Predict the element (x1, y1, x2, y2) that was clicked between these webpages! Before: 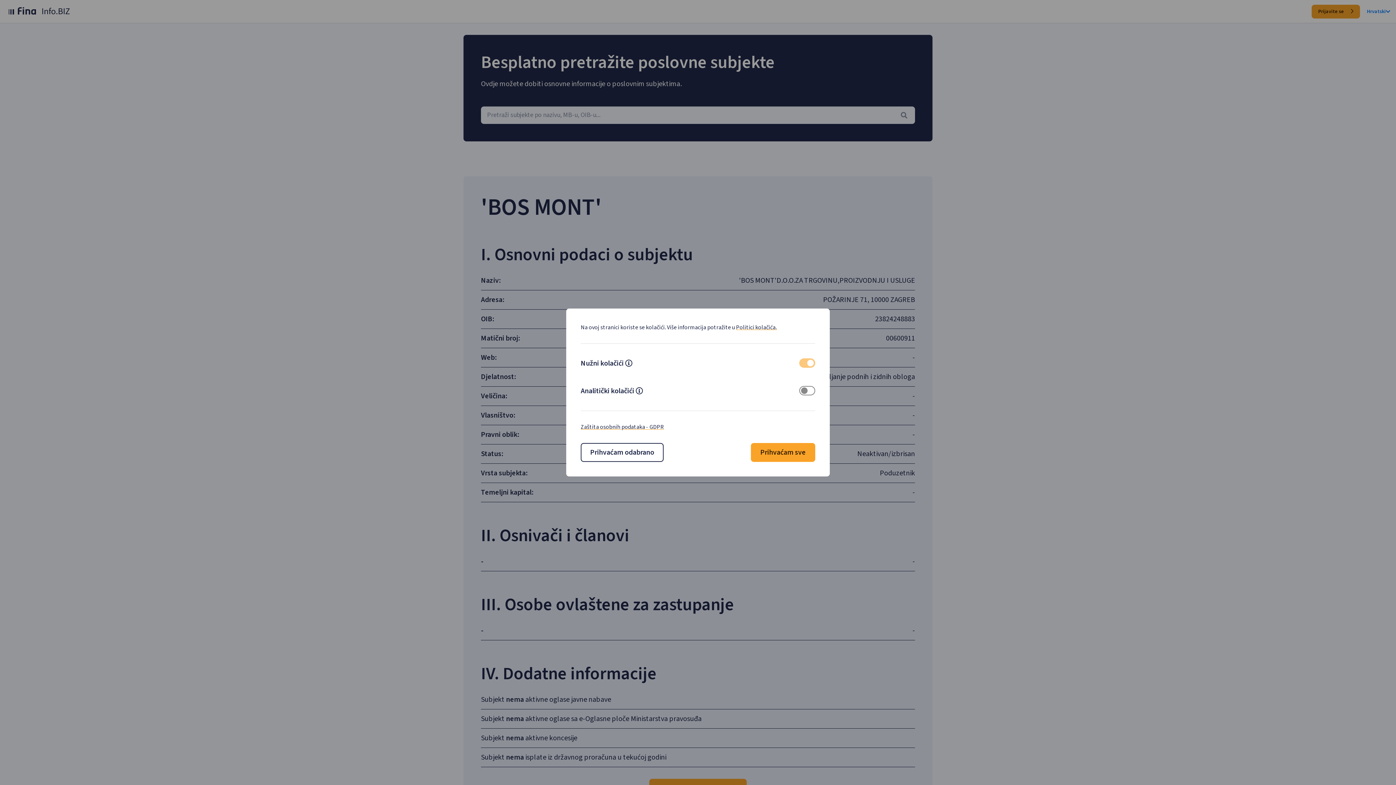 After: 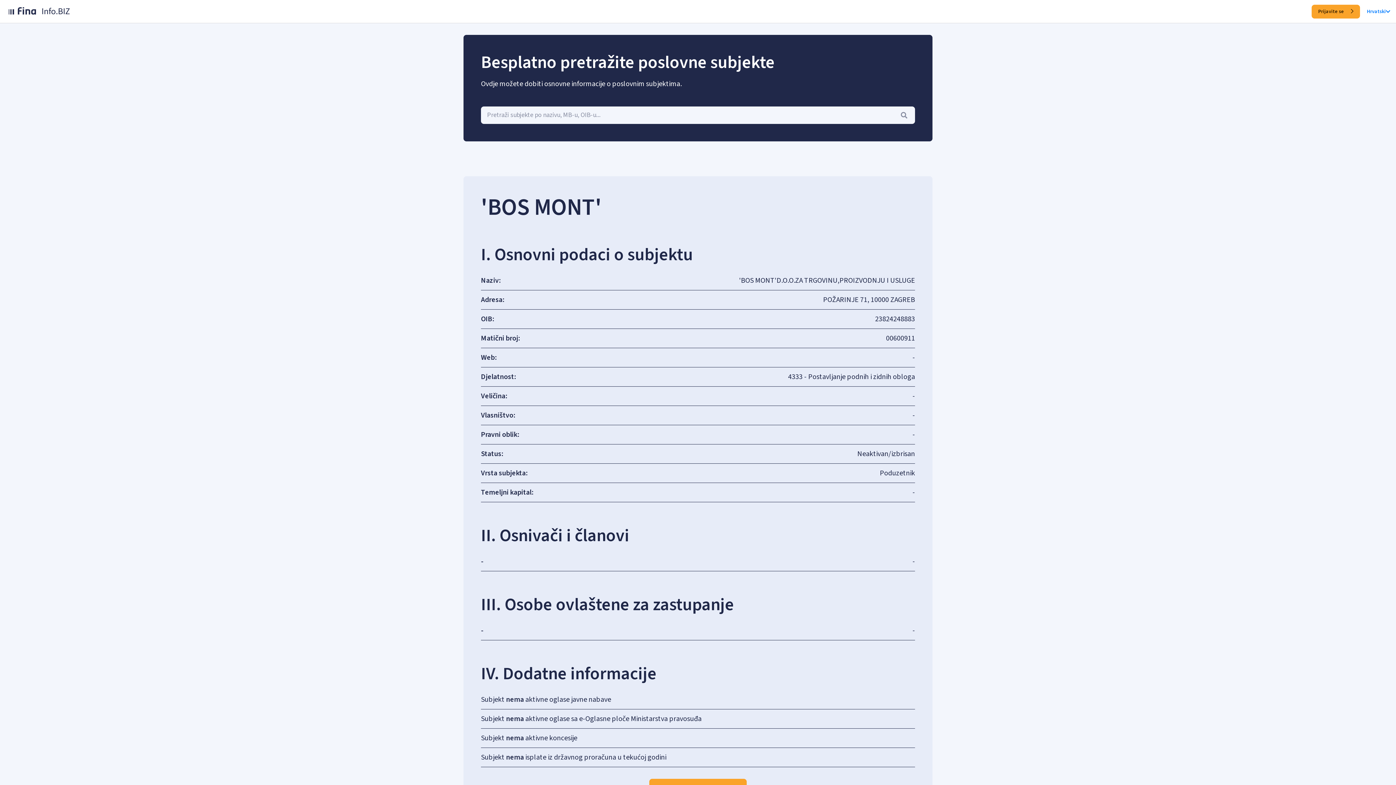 Action: label: Prihvaćam sve bbox: (751, 443, 815, 462)